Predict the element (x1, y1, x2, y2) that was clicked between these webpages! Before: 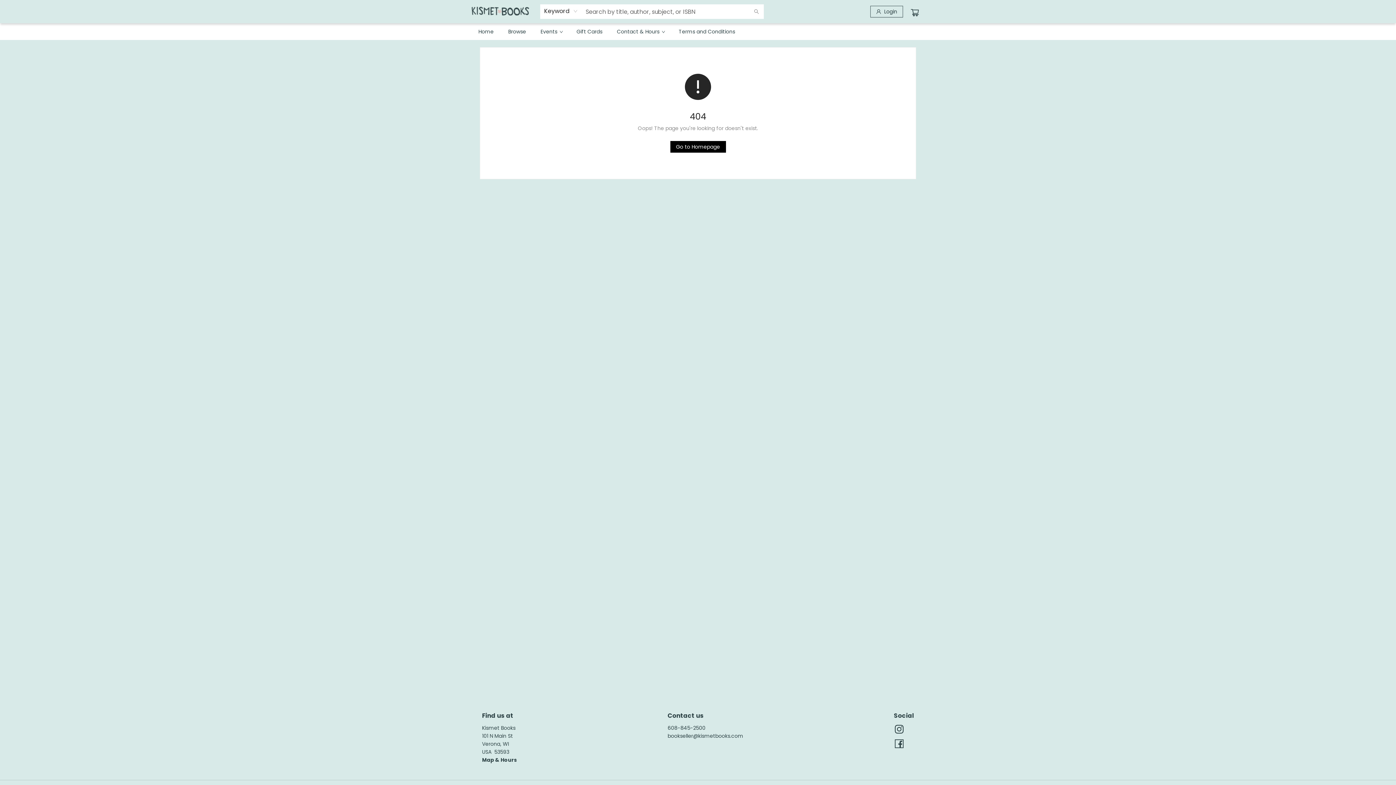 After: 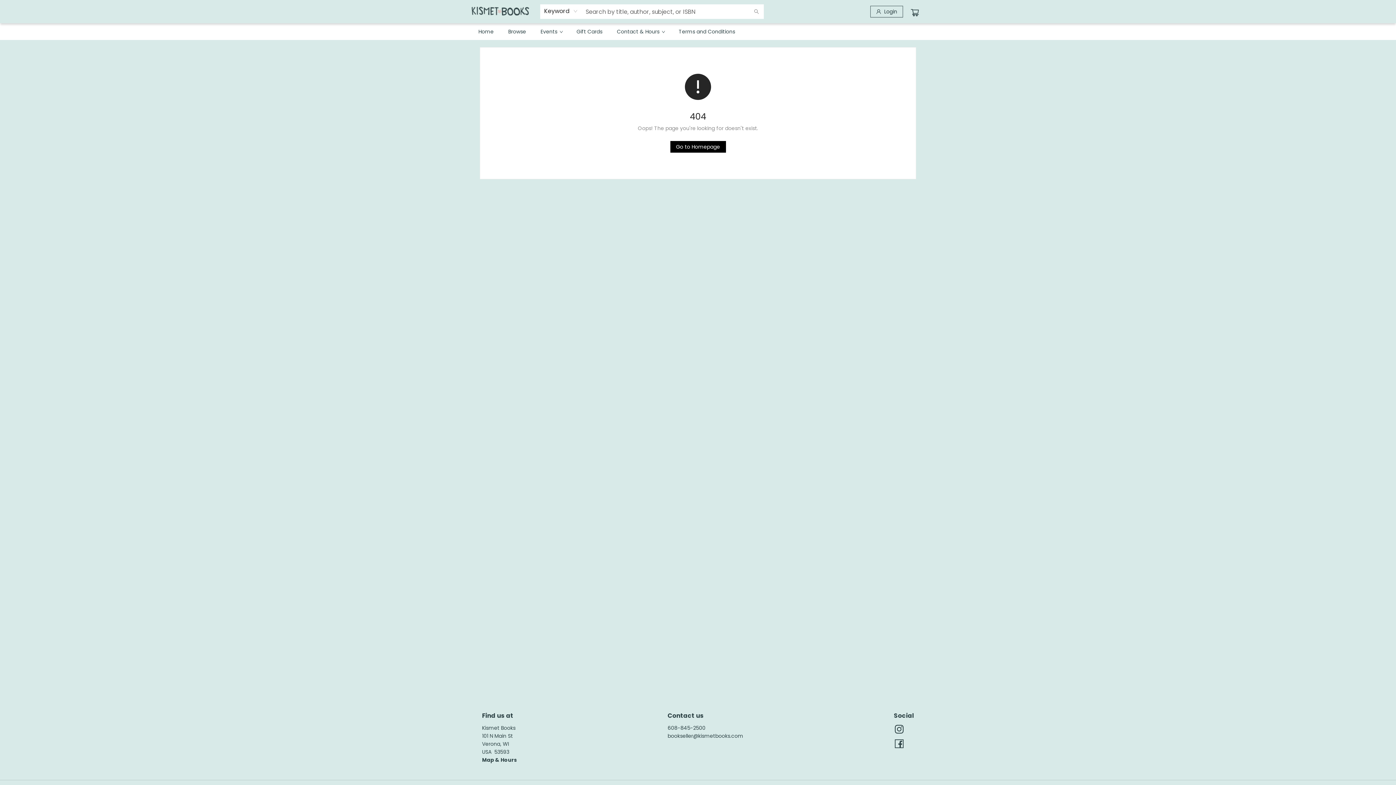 Action: label: Store email address bbox: (667, 732, 743, 740)